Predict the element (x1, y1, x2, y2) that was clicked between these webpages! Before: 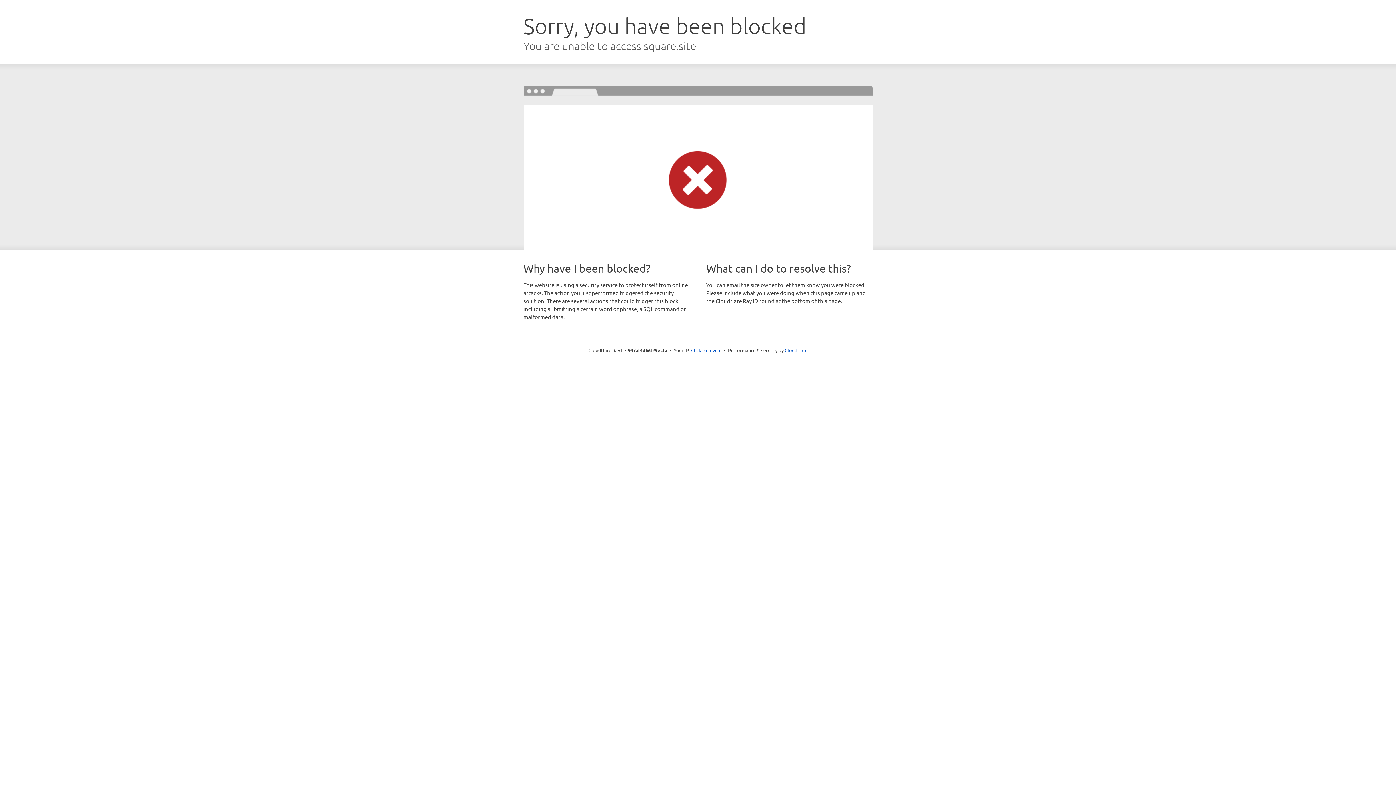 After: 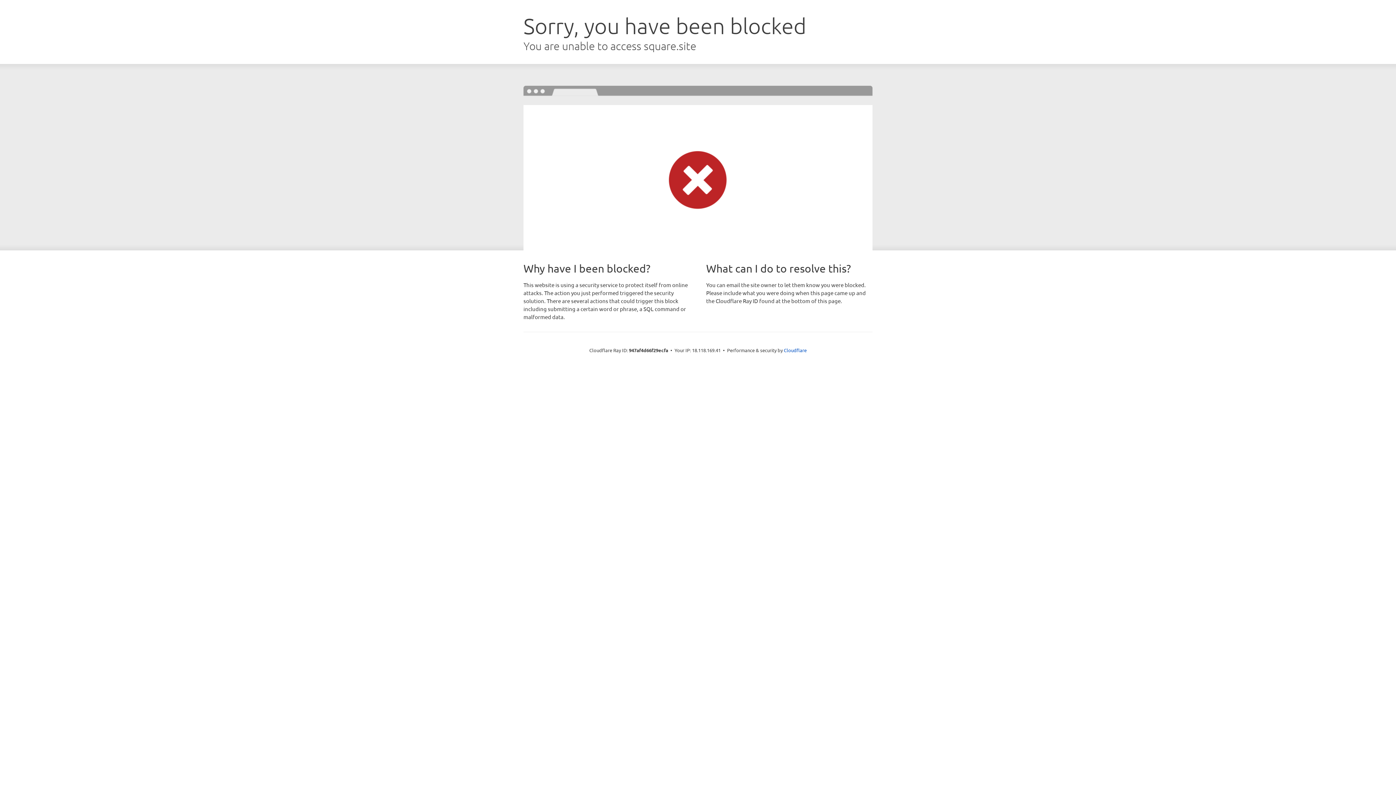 Action: bbox: (691, 346, 721, 353) label: Click to reveal